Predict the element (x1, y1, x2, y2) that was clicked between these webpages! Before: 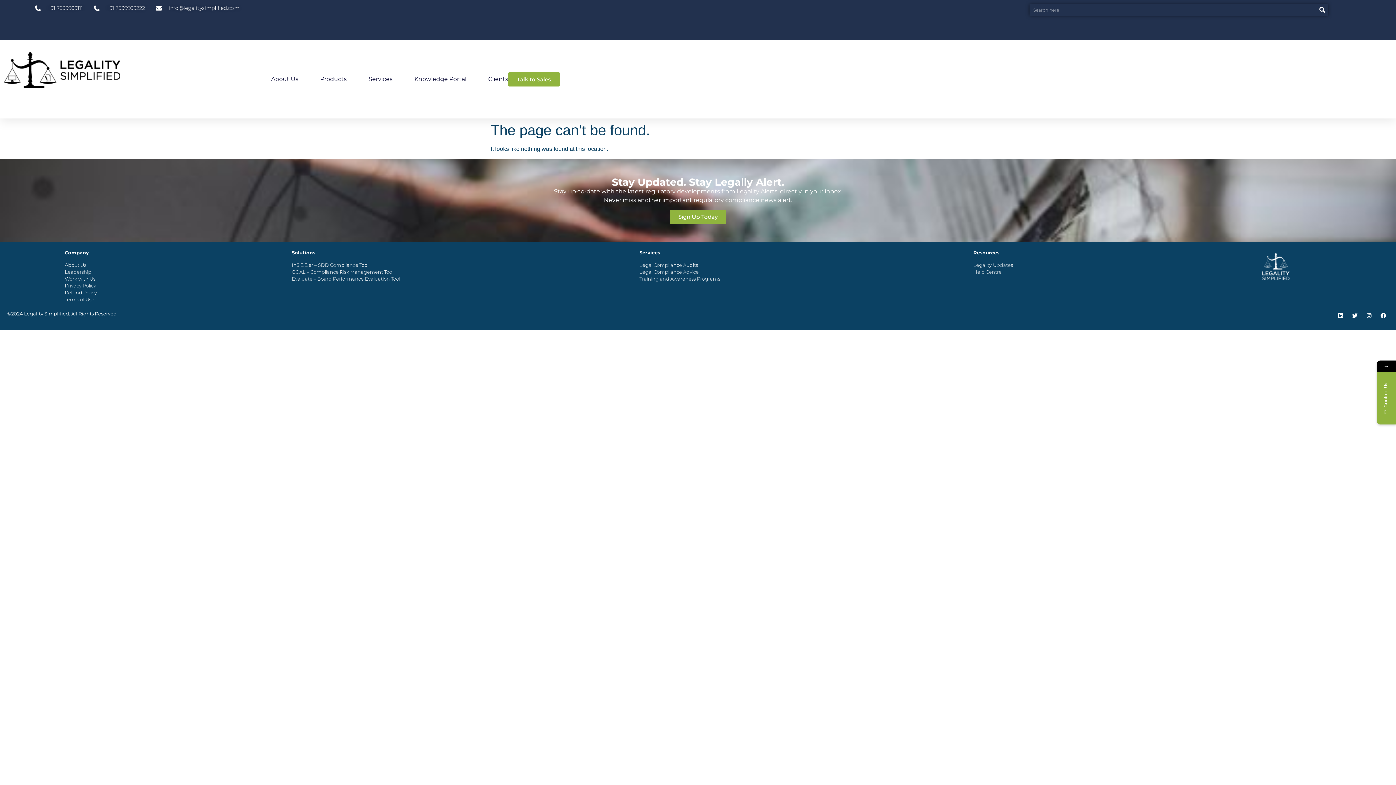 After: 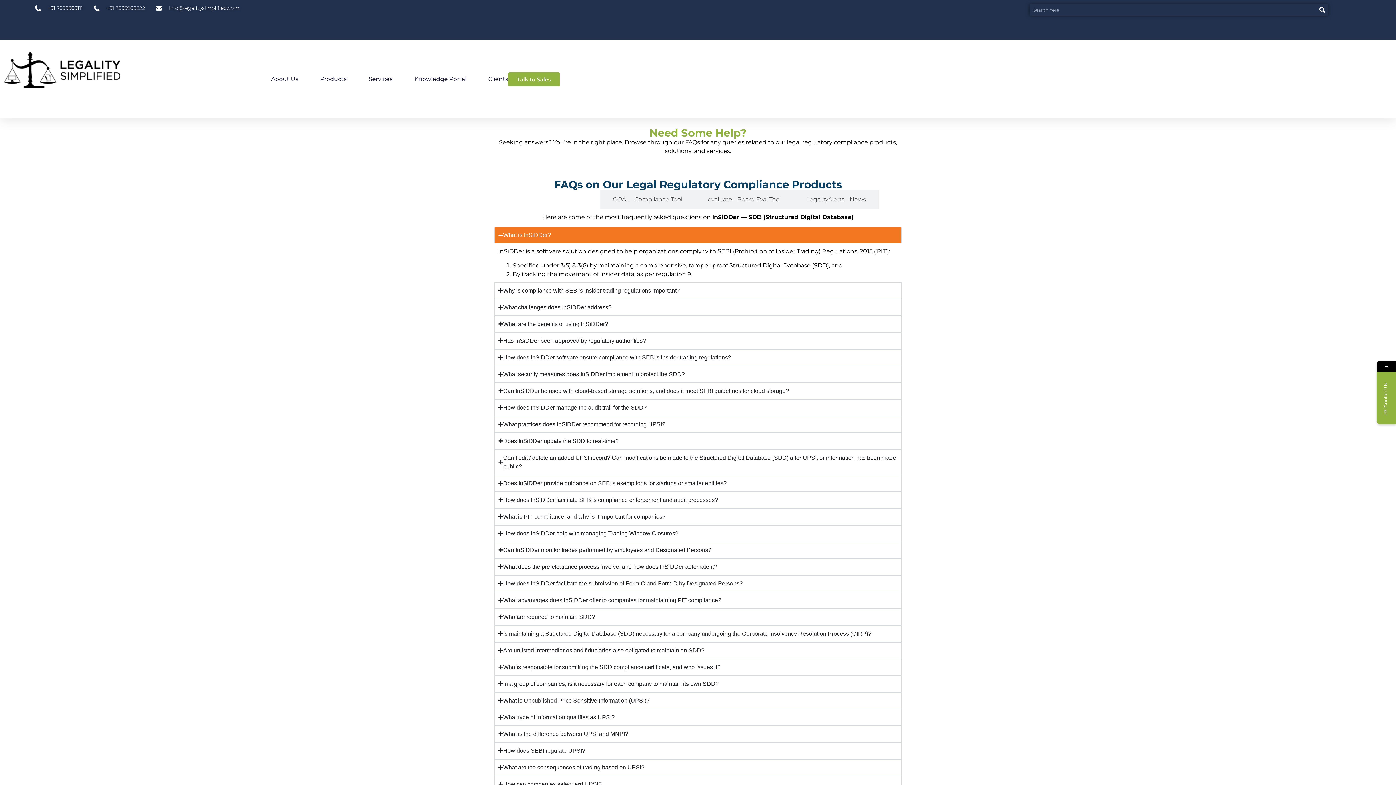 Action: bbox: (973, 268, 1159, 275) label: Help Centre